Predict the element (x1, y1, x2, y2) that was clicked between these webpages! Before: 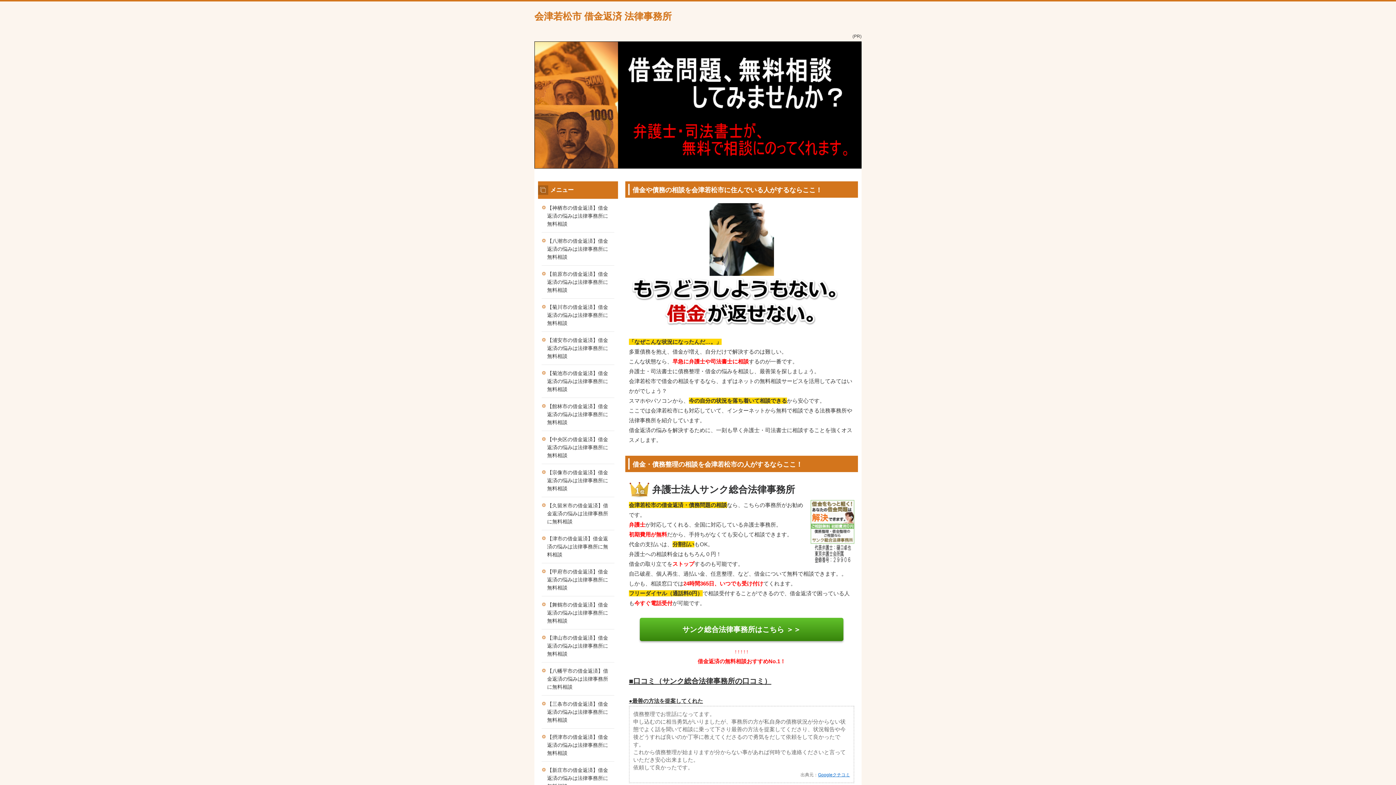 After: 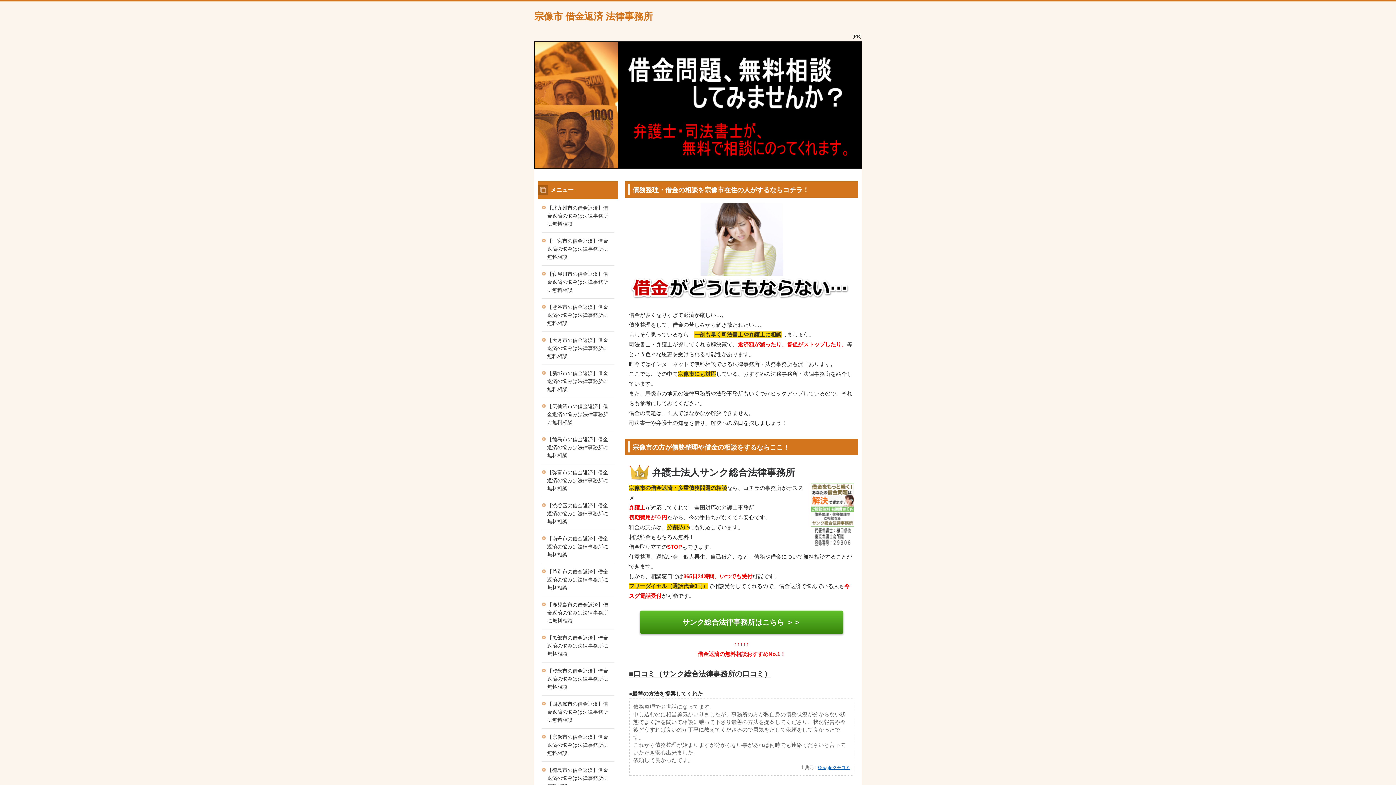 Action: bbox: (541, 464, 614, 497) label: 【宗像市の借金返済】借金返済の悩みは法律事務所に無料相談